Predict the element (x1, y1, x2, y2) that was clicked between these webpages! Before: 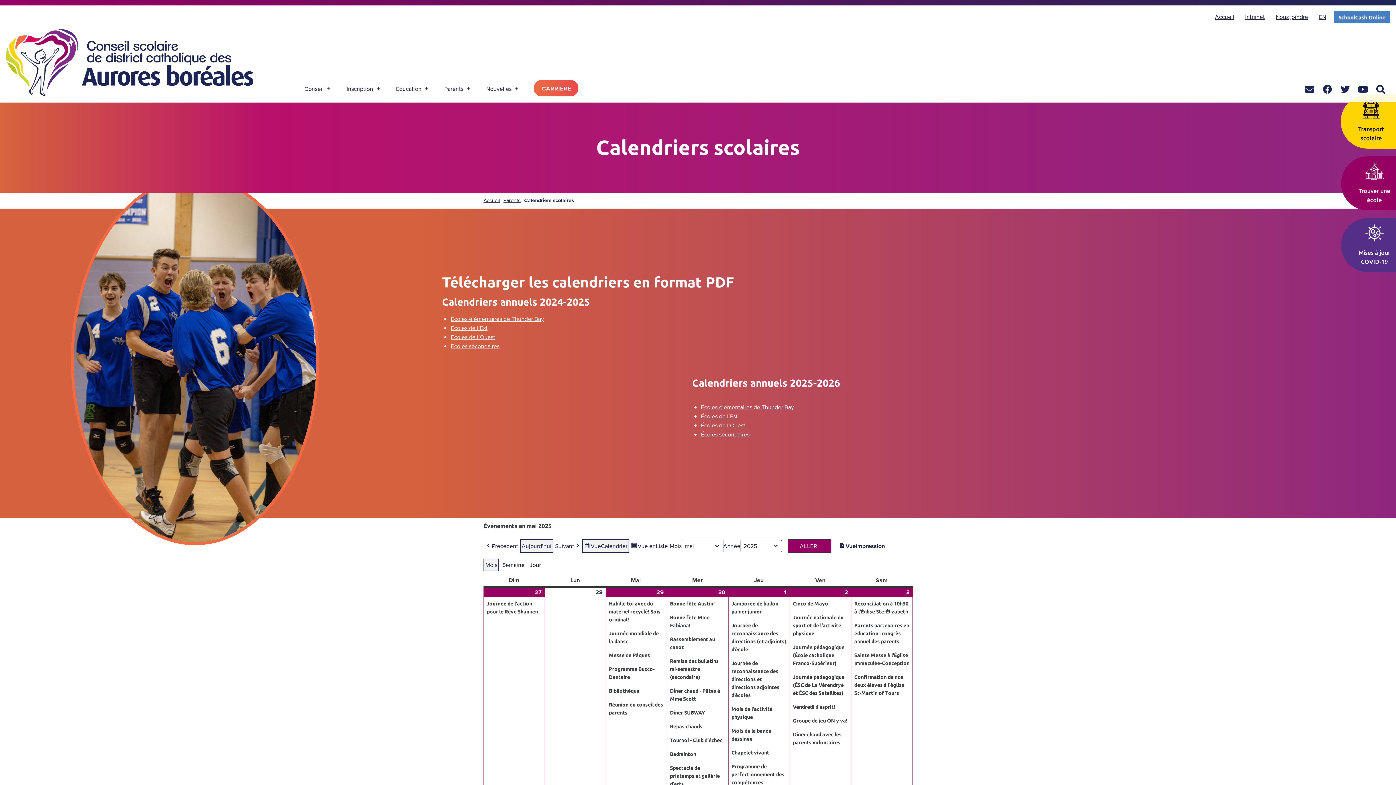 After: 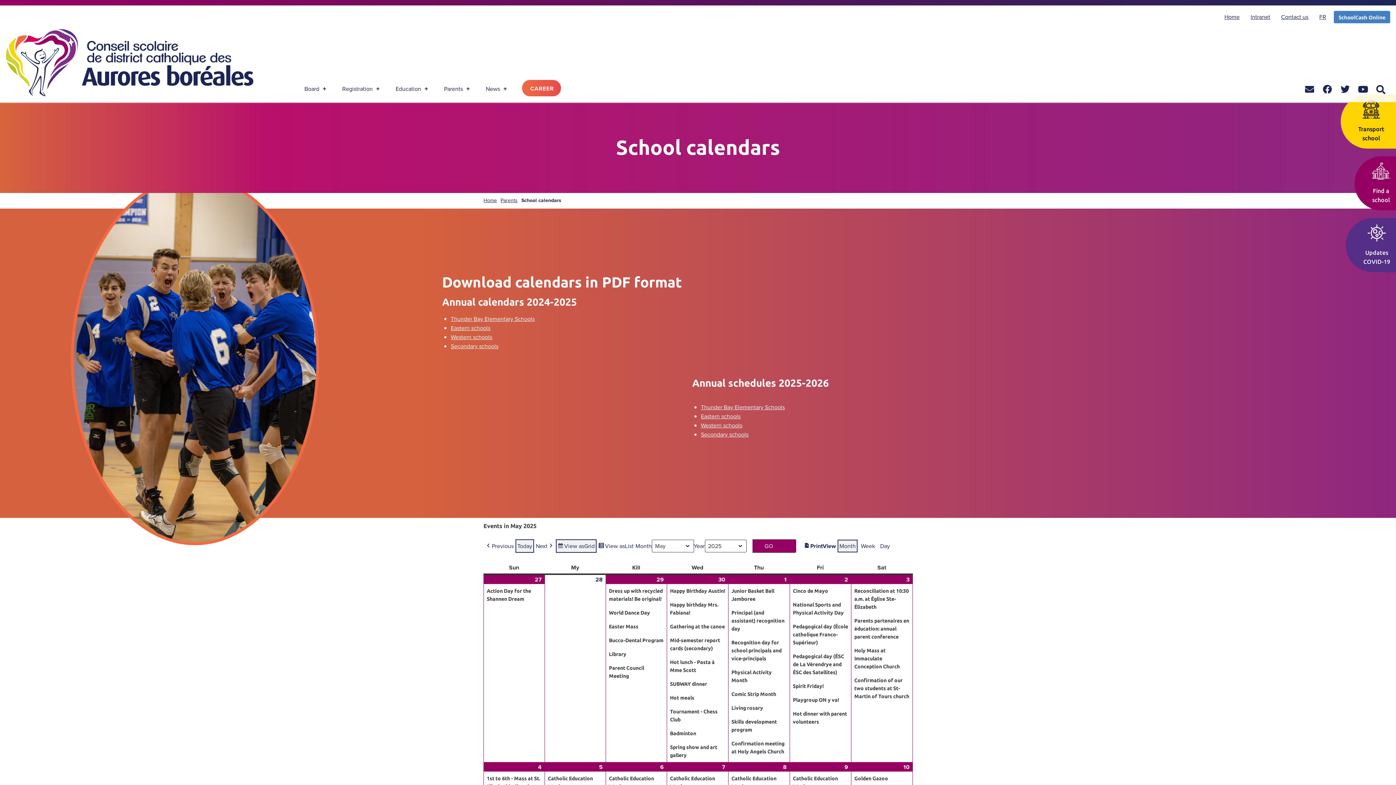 Action: bbox: (1319, 12, 1326, 21) label: EN
English